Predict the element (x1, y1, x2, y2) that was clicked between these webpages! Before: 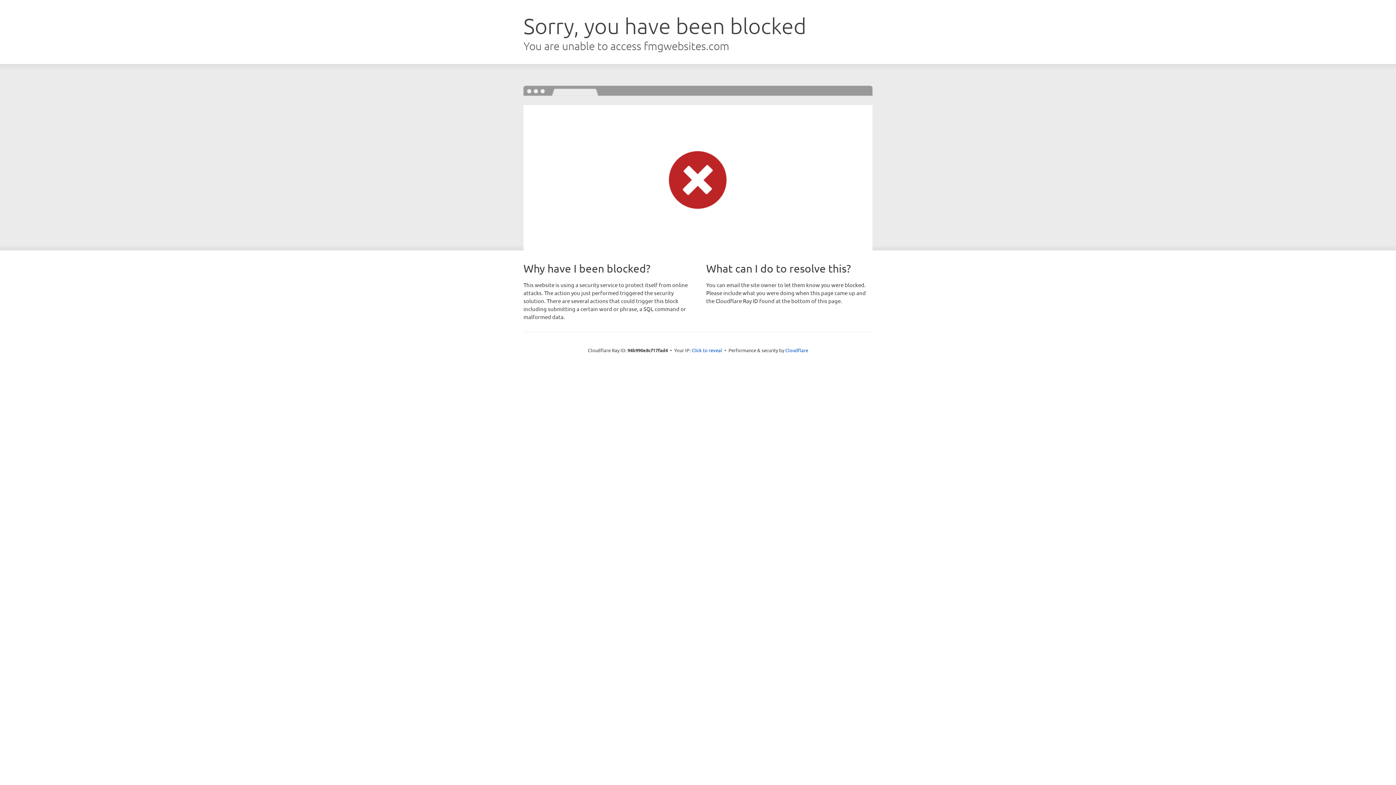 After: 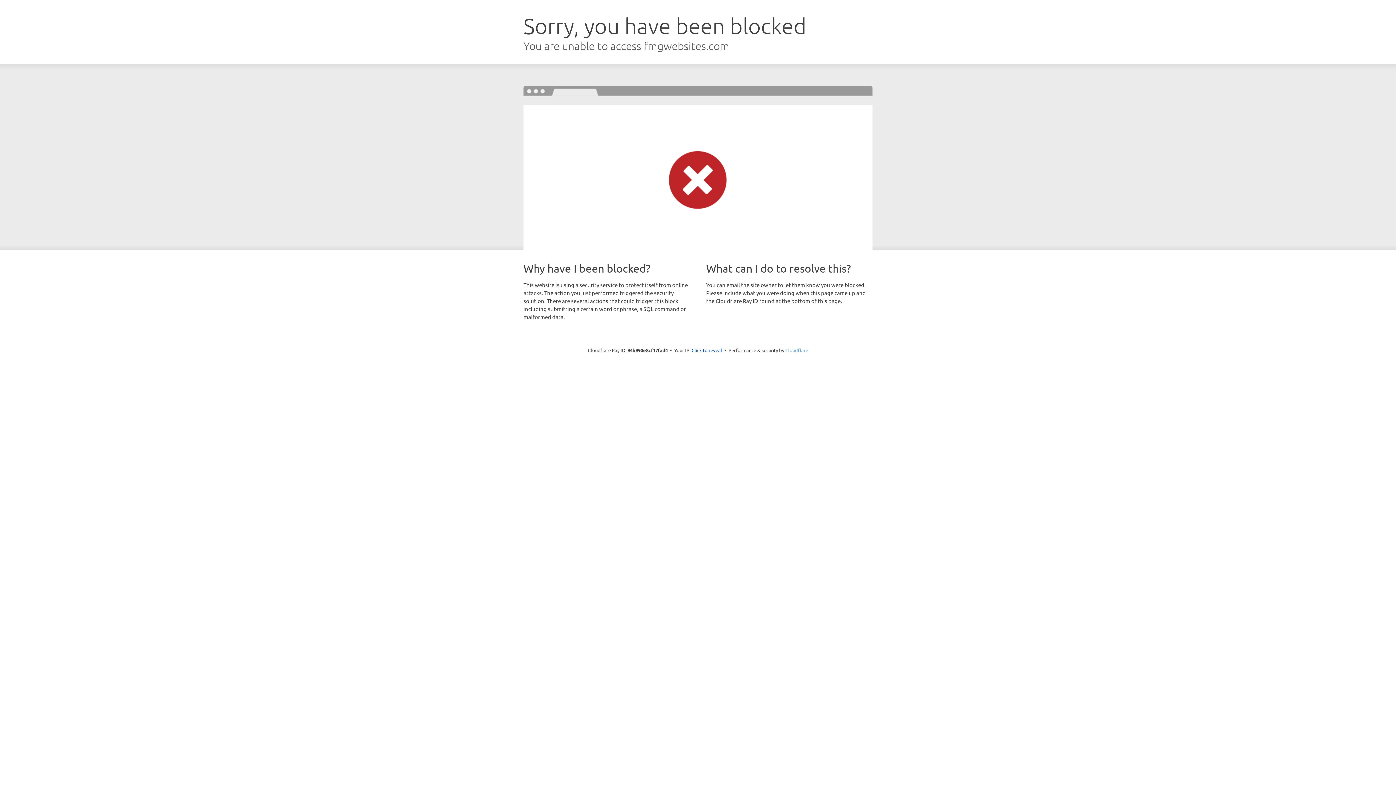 Action: label: Cloudflare bbox: (785, 347, 808, 353)